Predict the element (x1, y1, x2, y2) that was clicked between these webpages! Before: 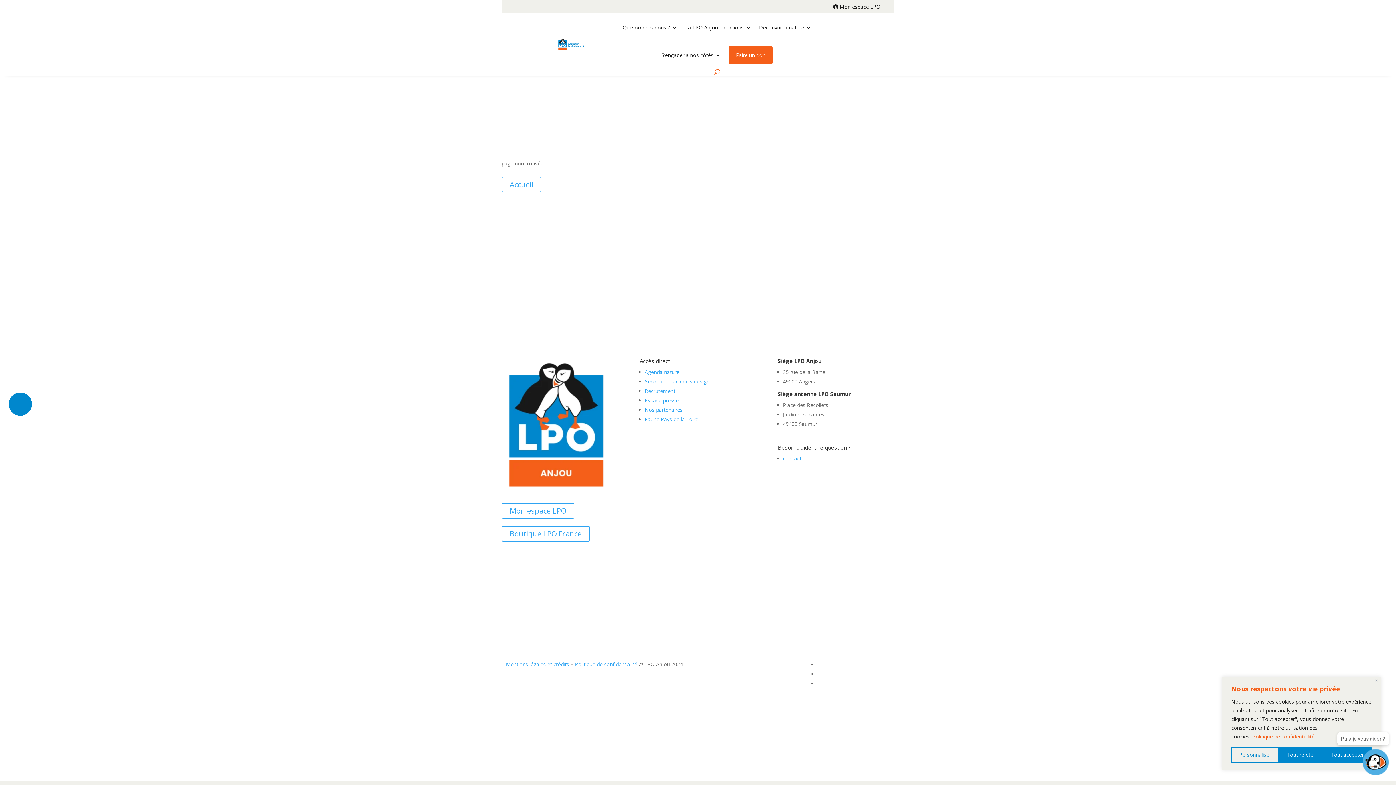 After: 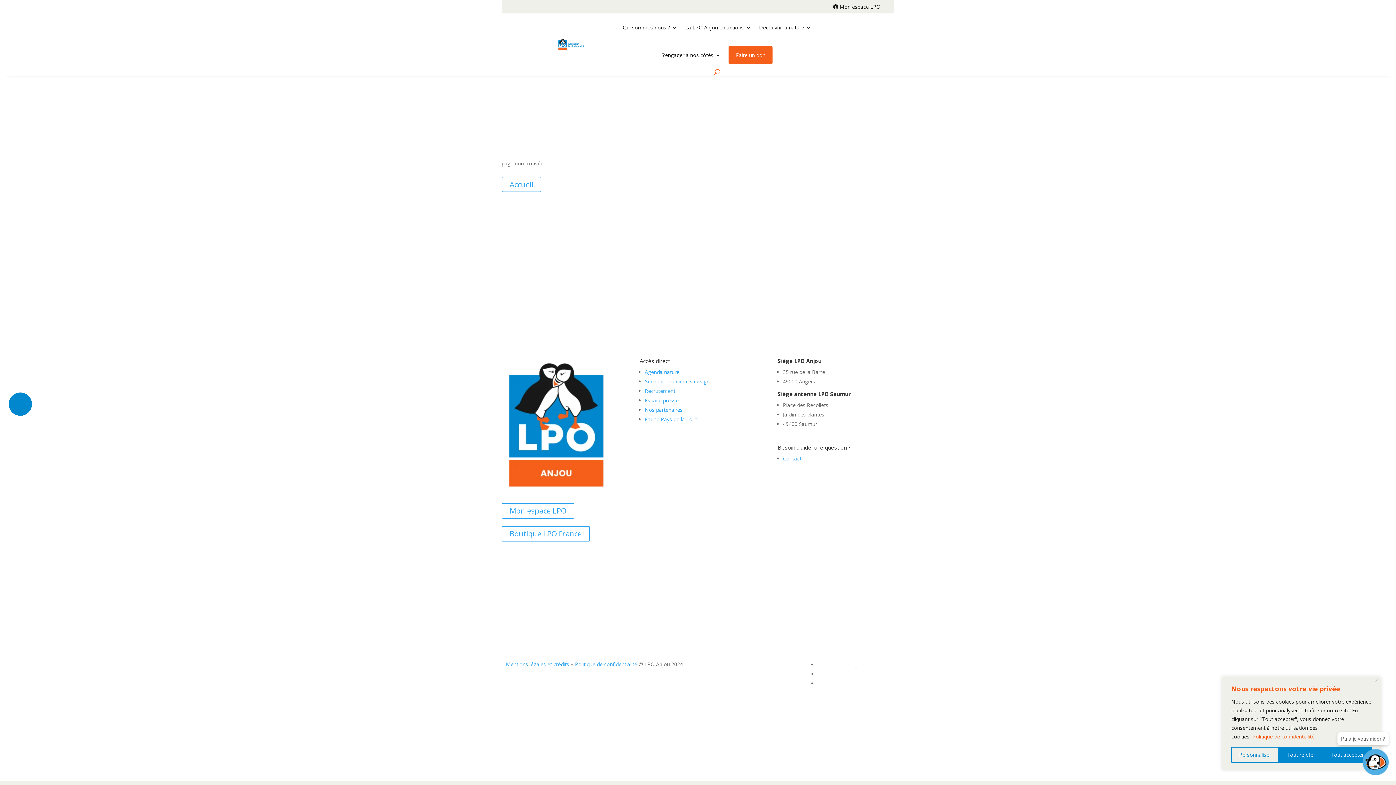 Action: bbox: (714, 69, 720, 75)